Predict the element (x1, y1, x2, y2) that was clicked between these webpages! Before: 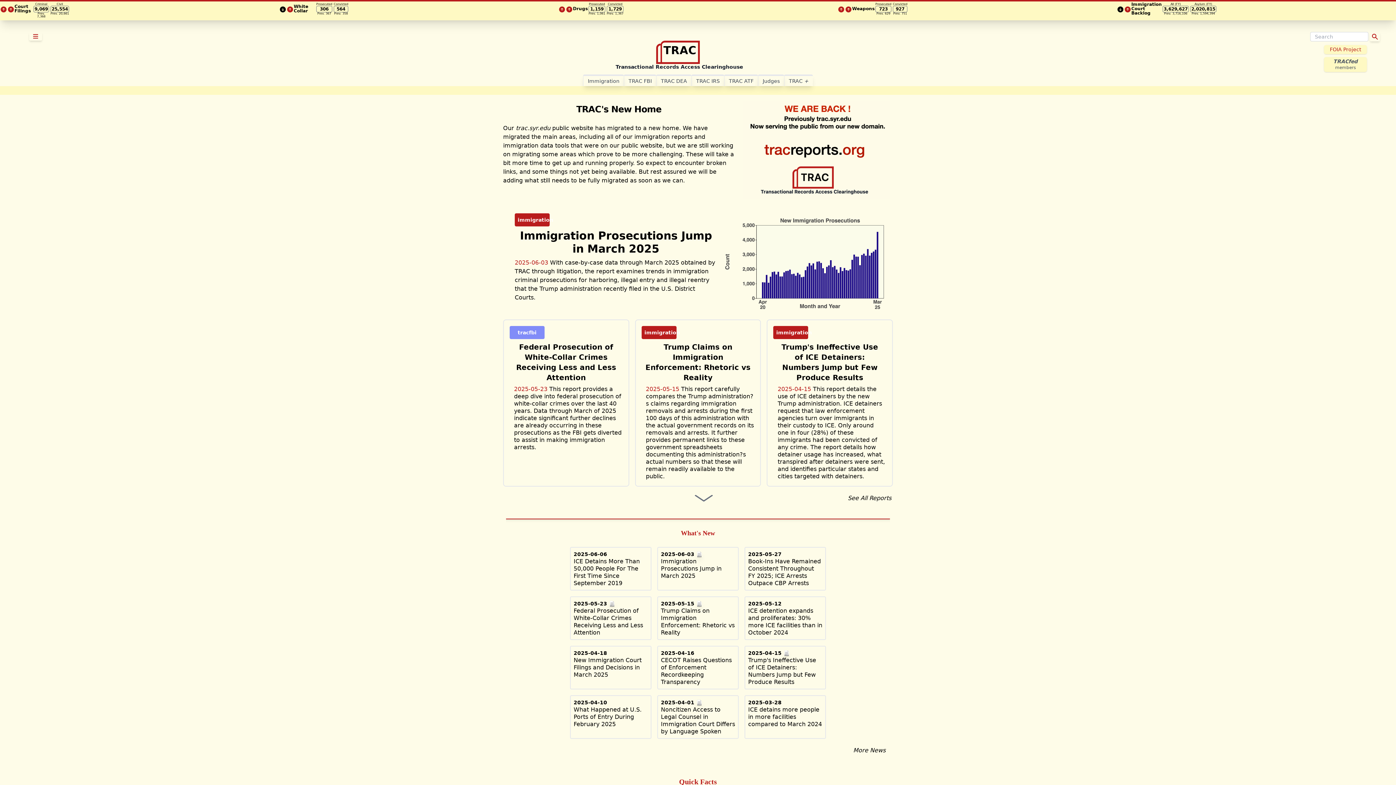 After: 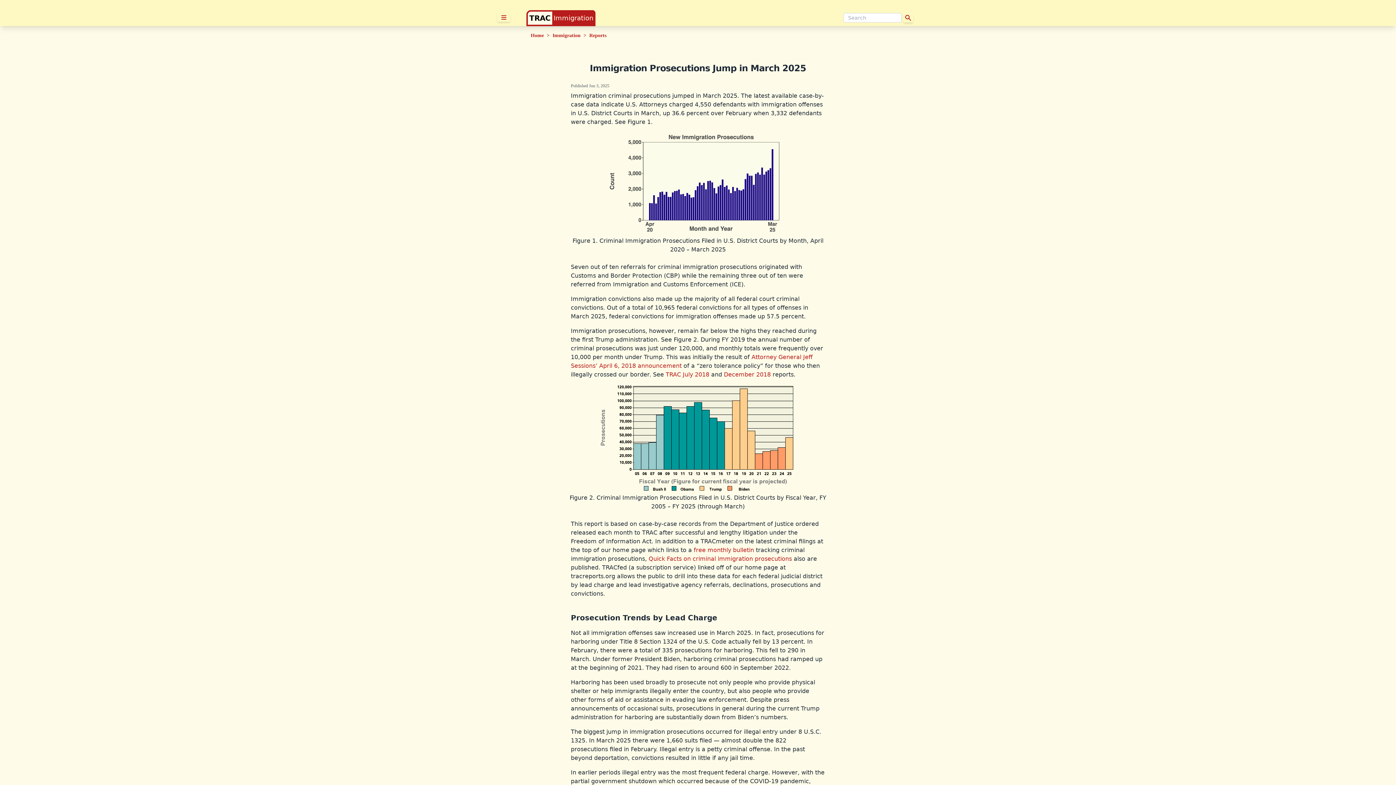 Action: bbox: (514, 226, 717, 258) label: Immigration Prosecutions Jump in March 2025